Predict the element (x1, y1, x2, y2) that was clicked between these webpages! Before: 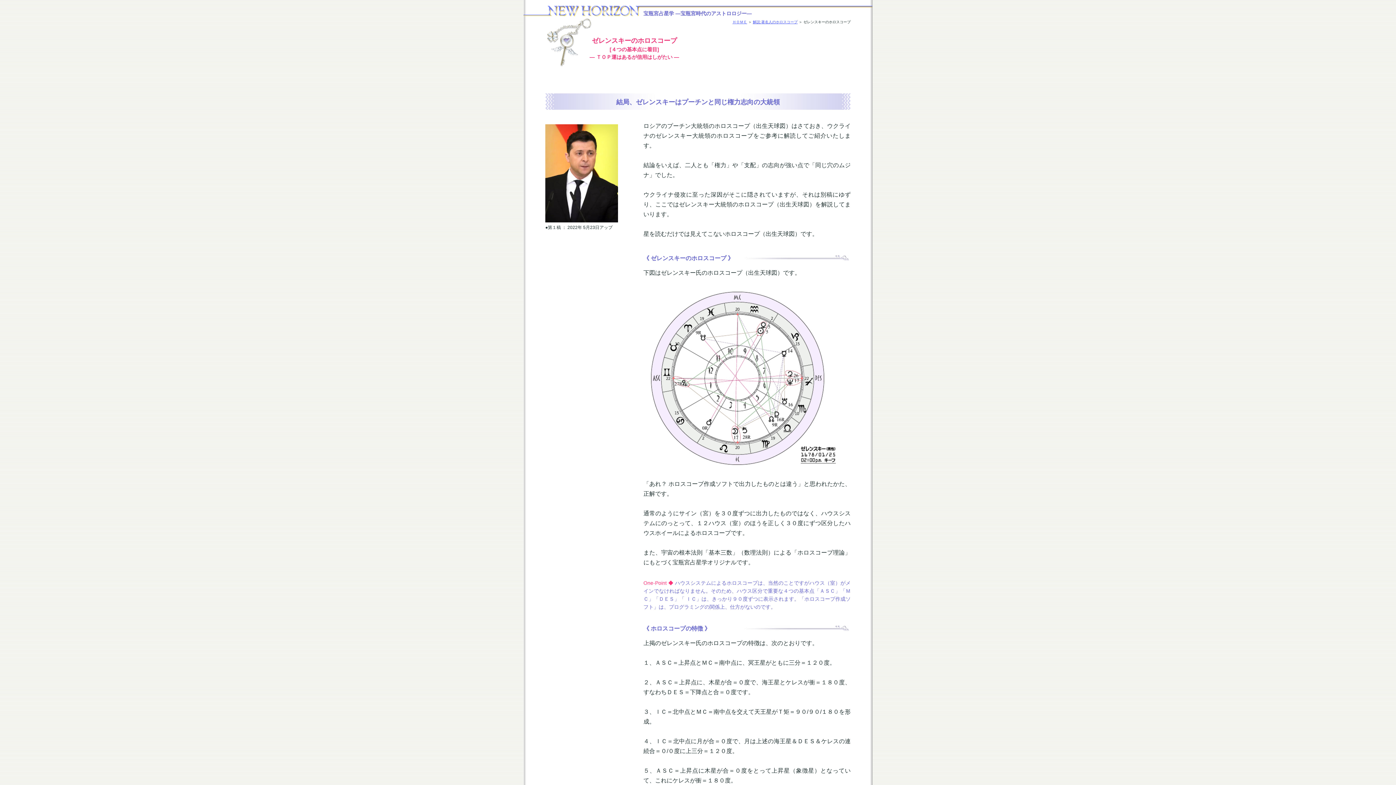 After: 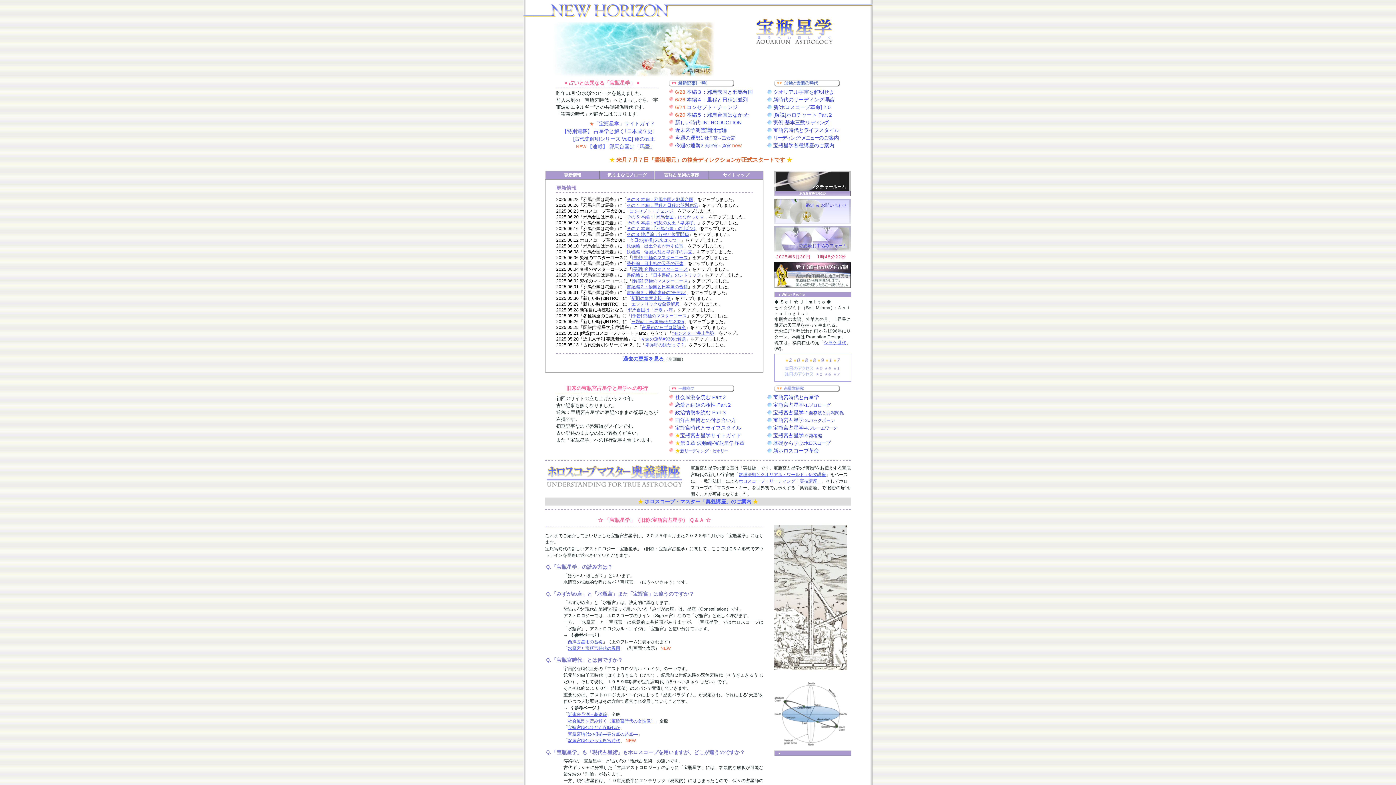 Action: bbox: (732, 20, 747, 24) label: ＨＯＭＥ